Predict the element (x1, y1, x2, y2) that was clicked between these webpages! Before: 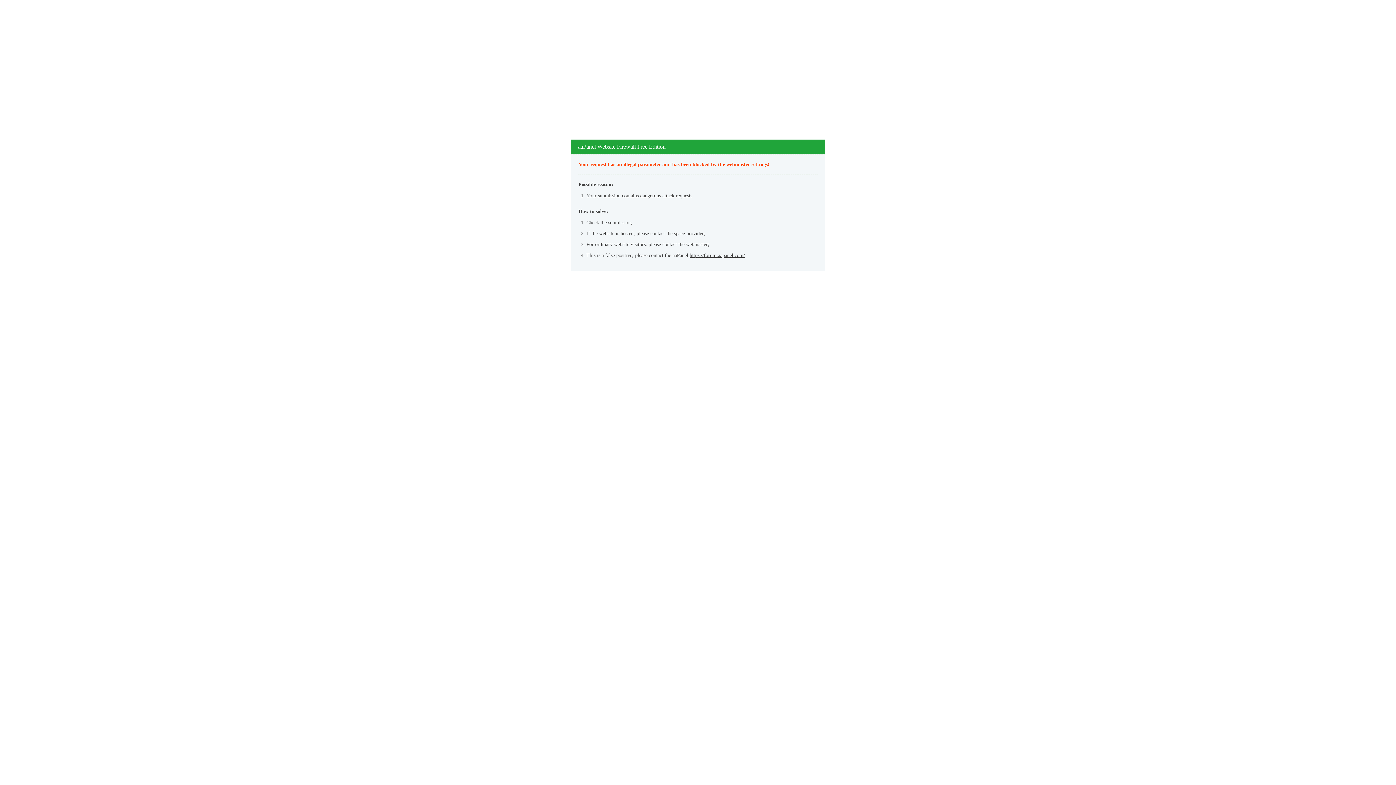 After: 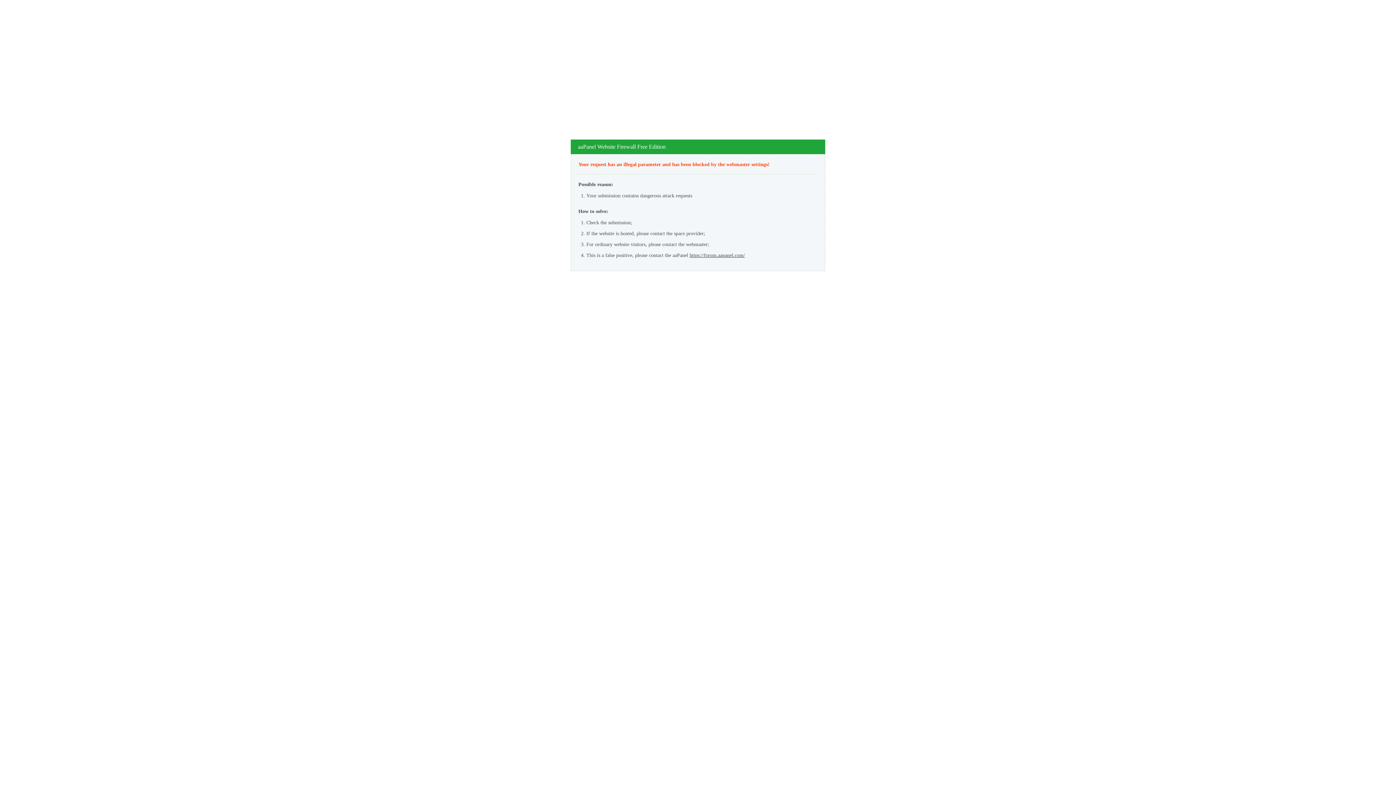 Action: label: https://forum.aapanel.com/ bbox: (689, 252, 745, 258)